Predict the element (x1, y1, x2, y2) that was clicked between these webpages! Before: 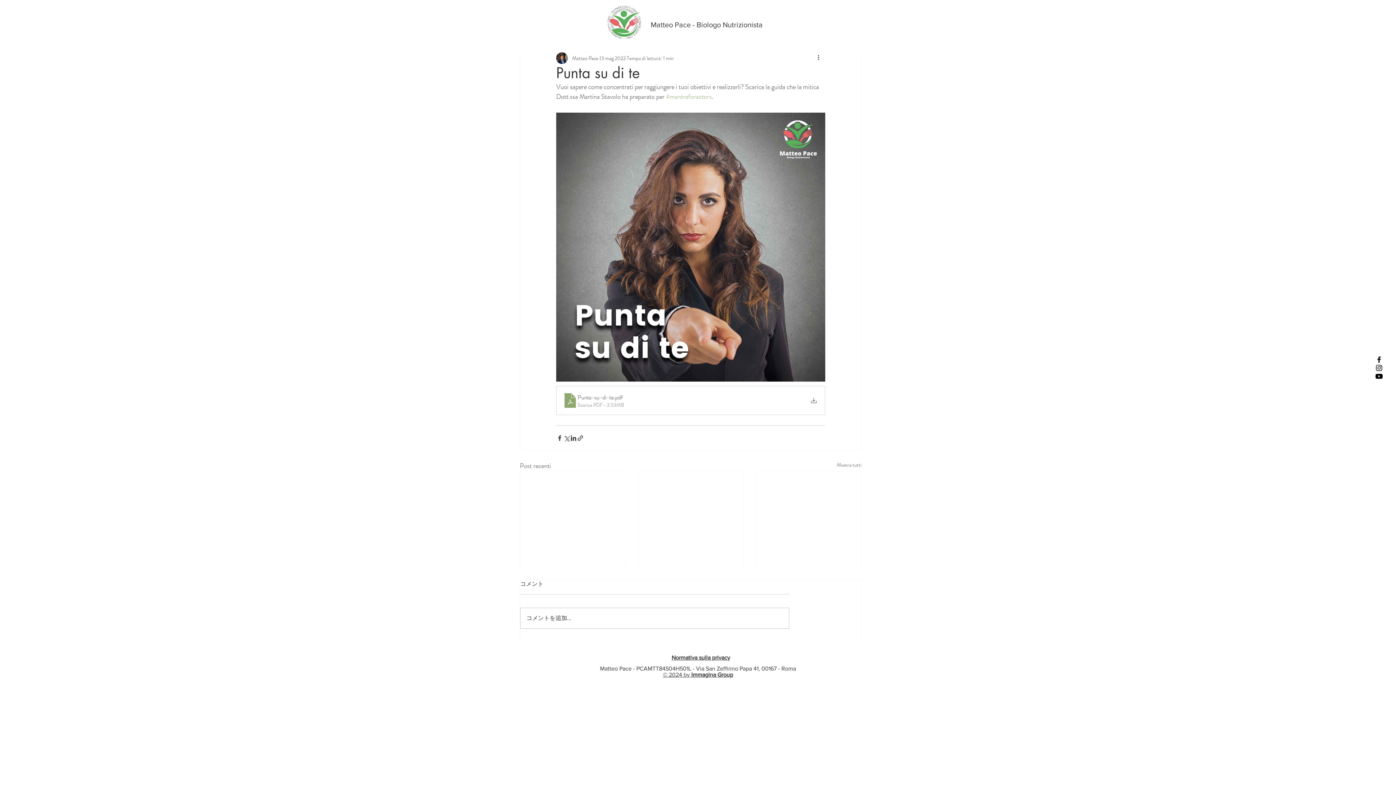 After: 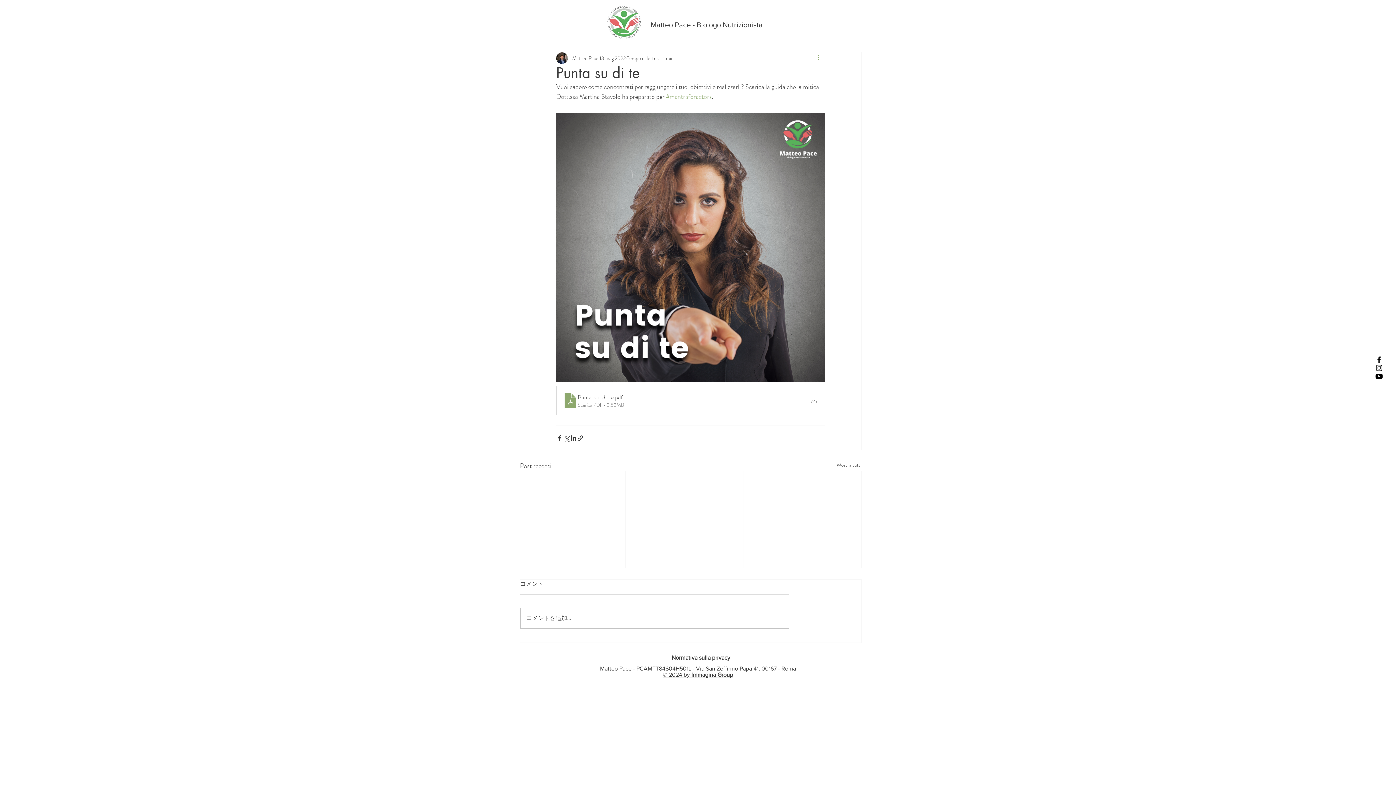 Action: bbox: (816, 53, 825, 62) label: Altre azioni